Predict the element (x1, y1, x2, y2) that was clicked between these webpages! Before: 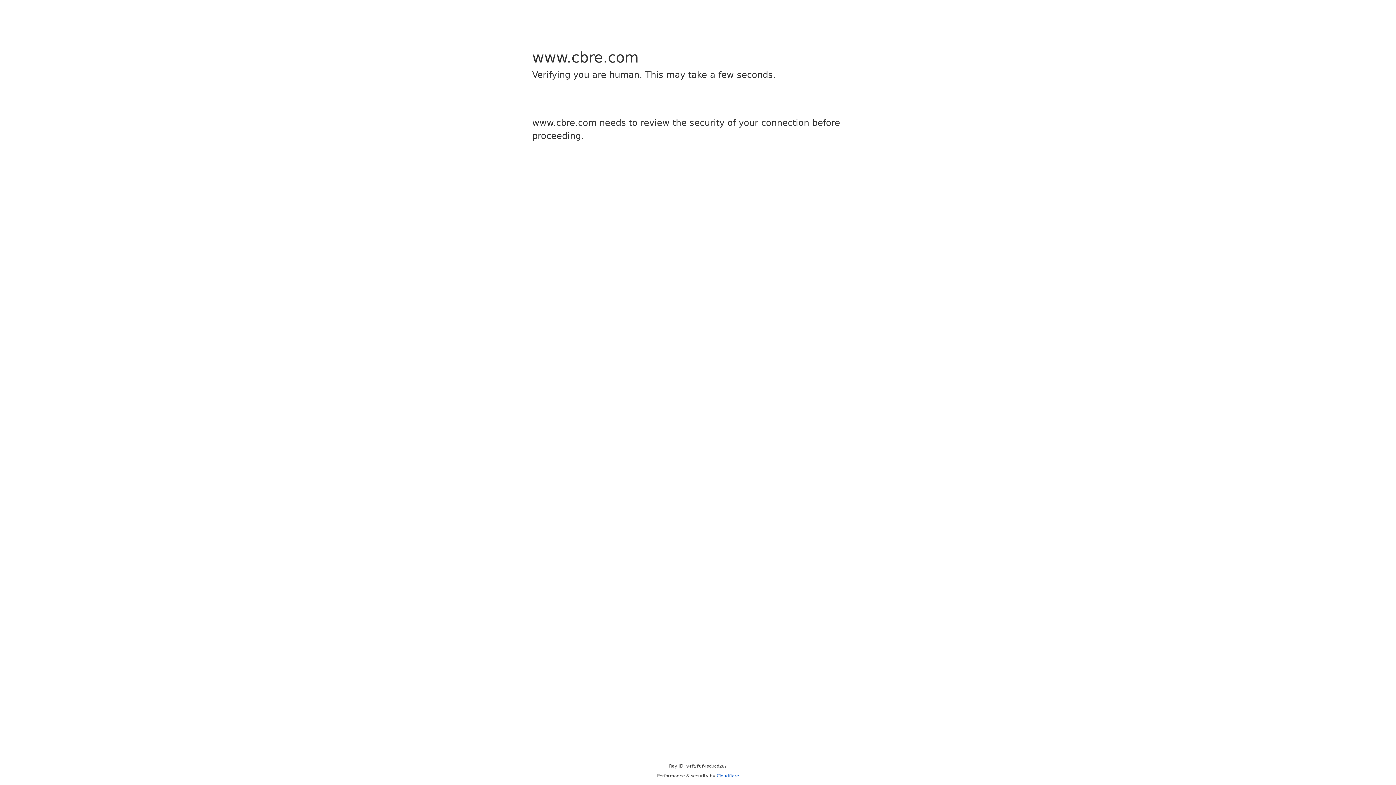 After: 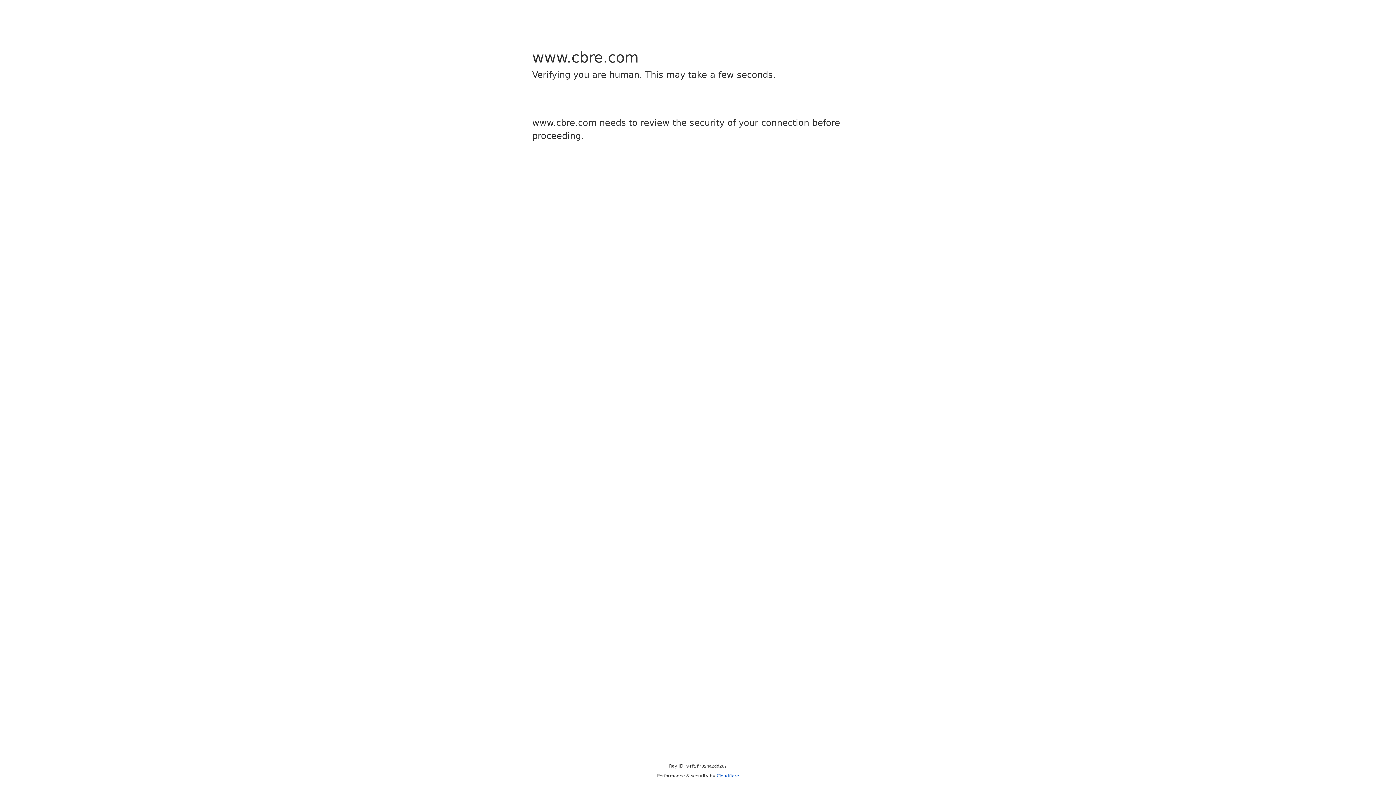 Action: bbox: (716, 773, 739, 778) label: Cloudflare